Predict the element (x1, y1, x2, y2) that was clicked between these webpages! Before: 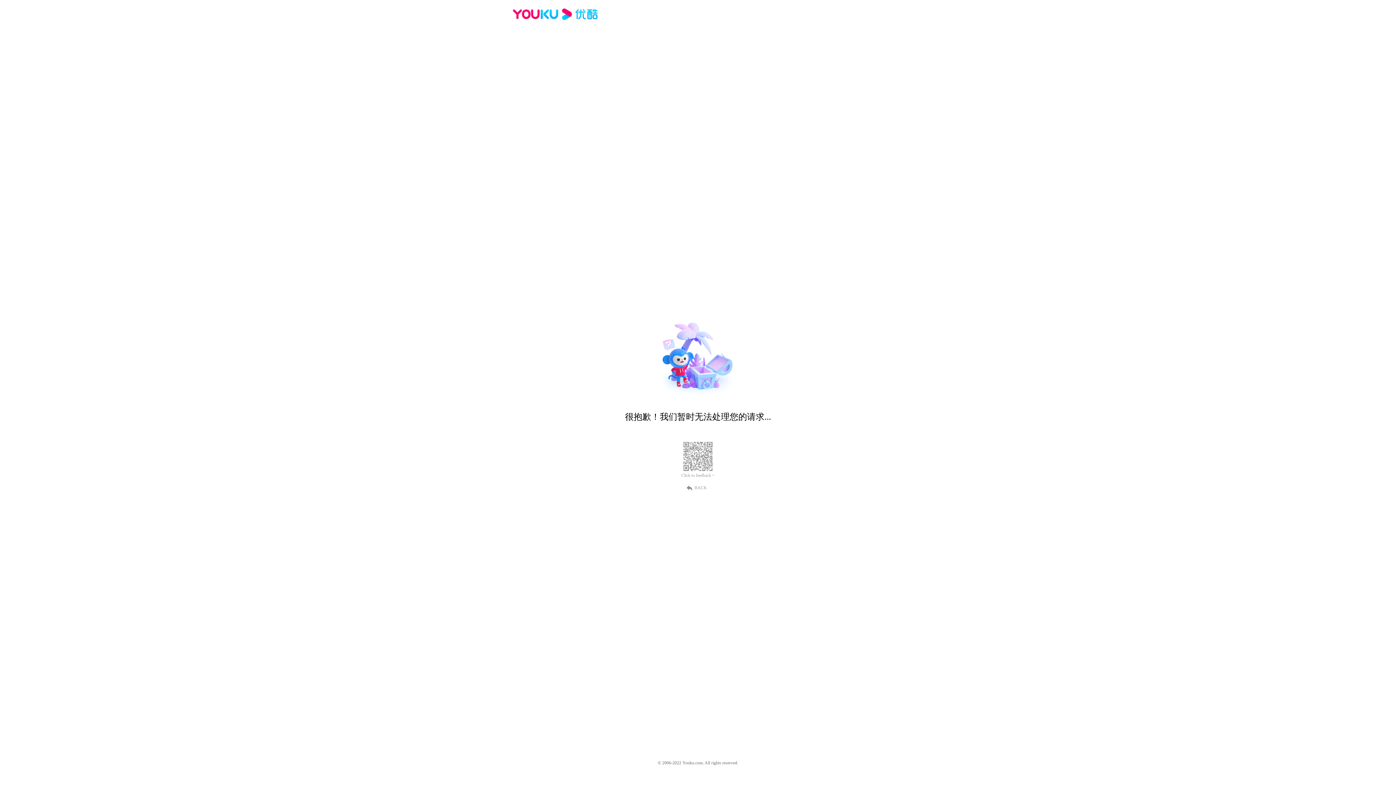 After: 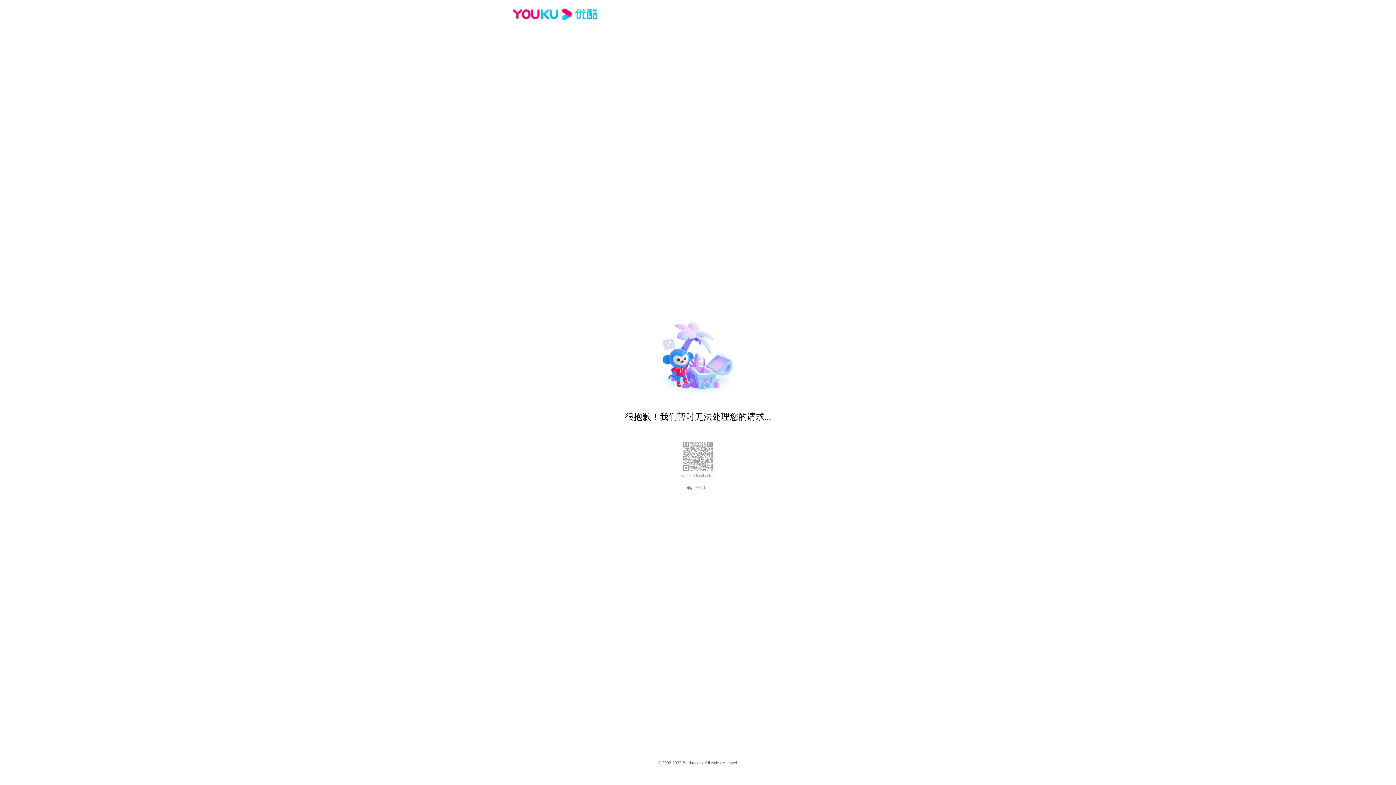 Action: label: BACK bbox: (689, 484, 707, 490)